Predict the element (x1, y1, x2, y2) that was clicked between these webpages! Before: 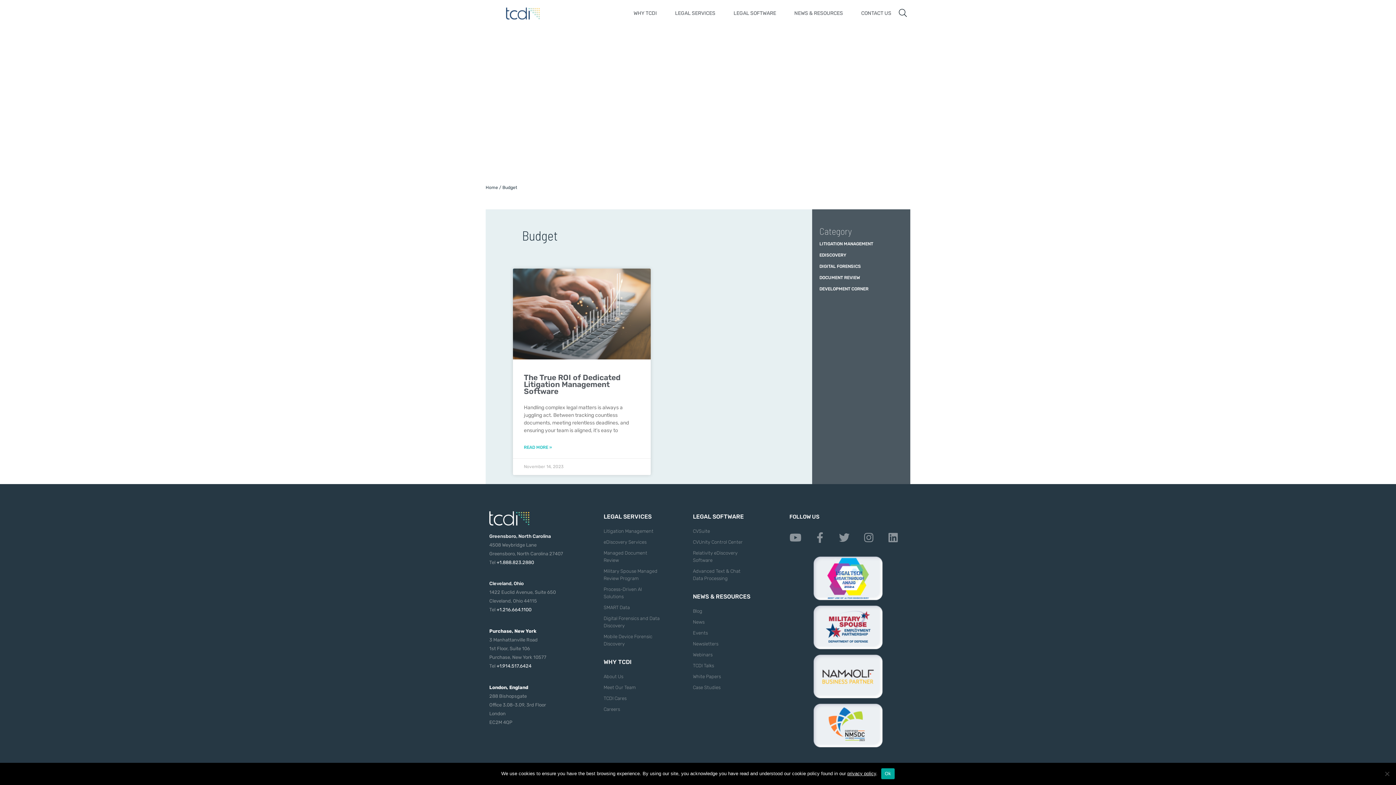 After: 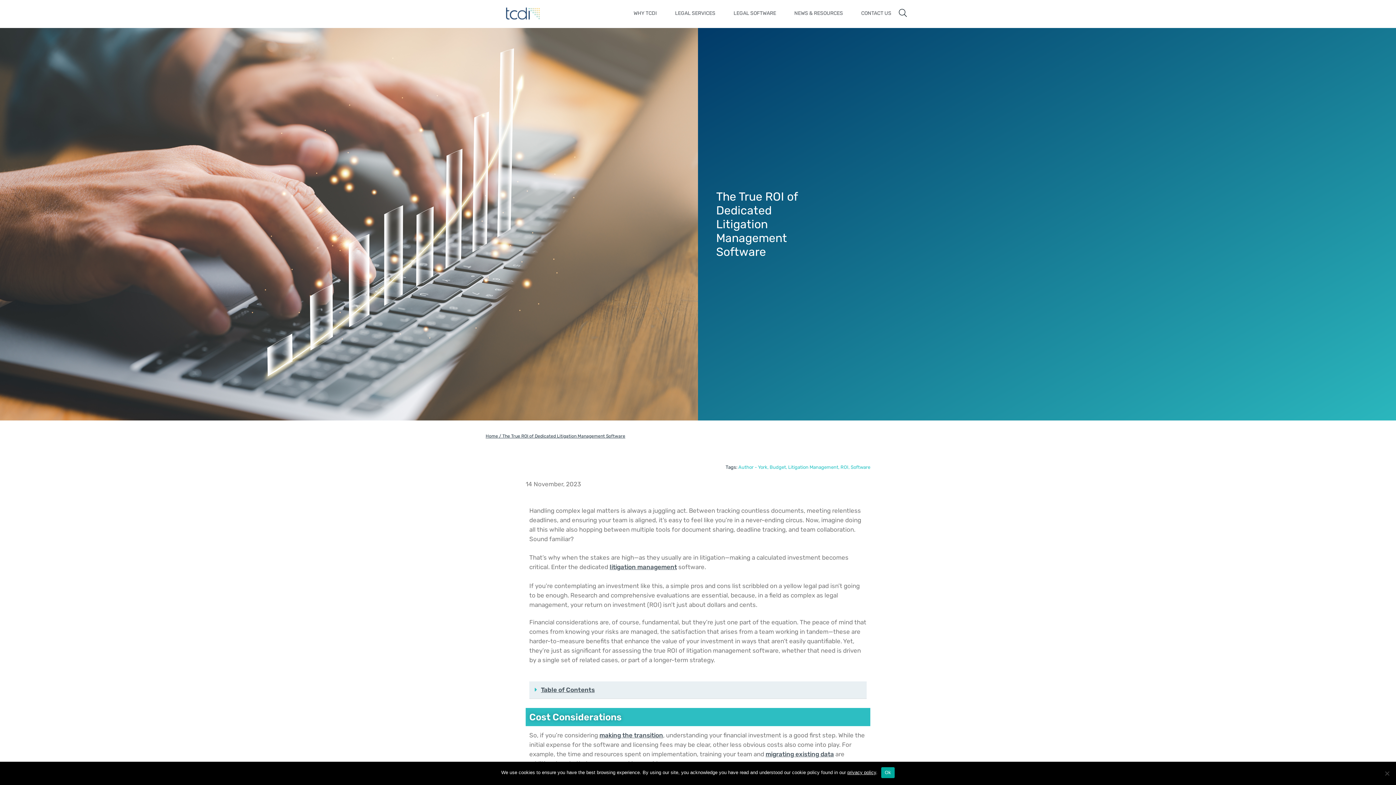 Action: bbox: (513, 268, 650, 359)